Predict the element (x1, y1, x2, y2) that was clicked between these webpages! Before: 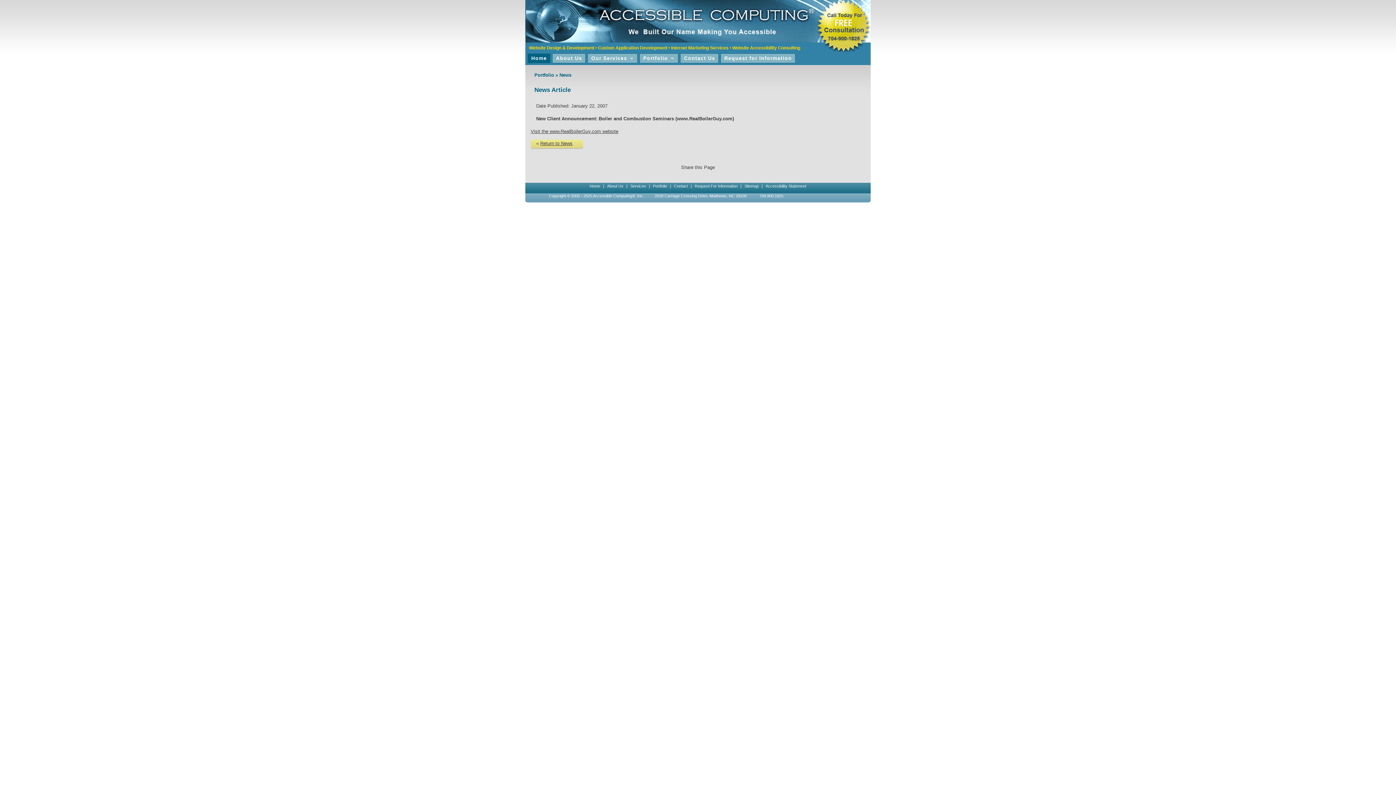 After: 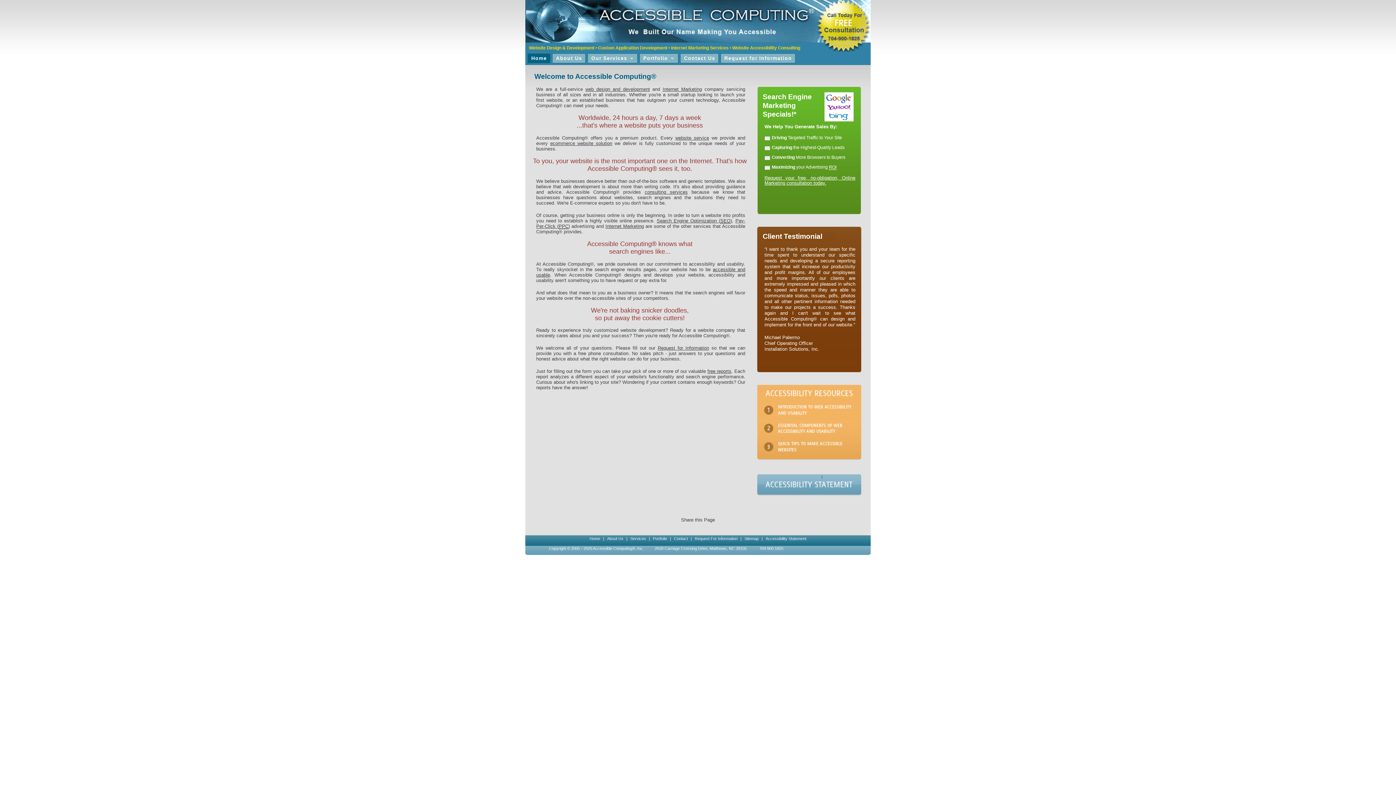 Action: label: Home bbox: (589, 183, 600, 188)